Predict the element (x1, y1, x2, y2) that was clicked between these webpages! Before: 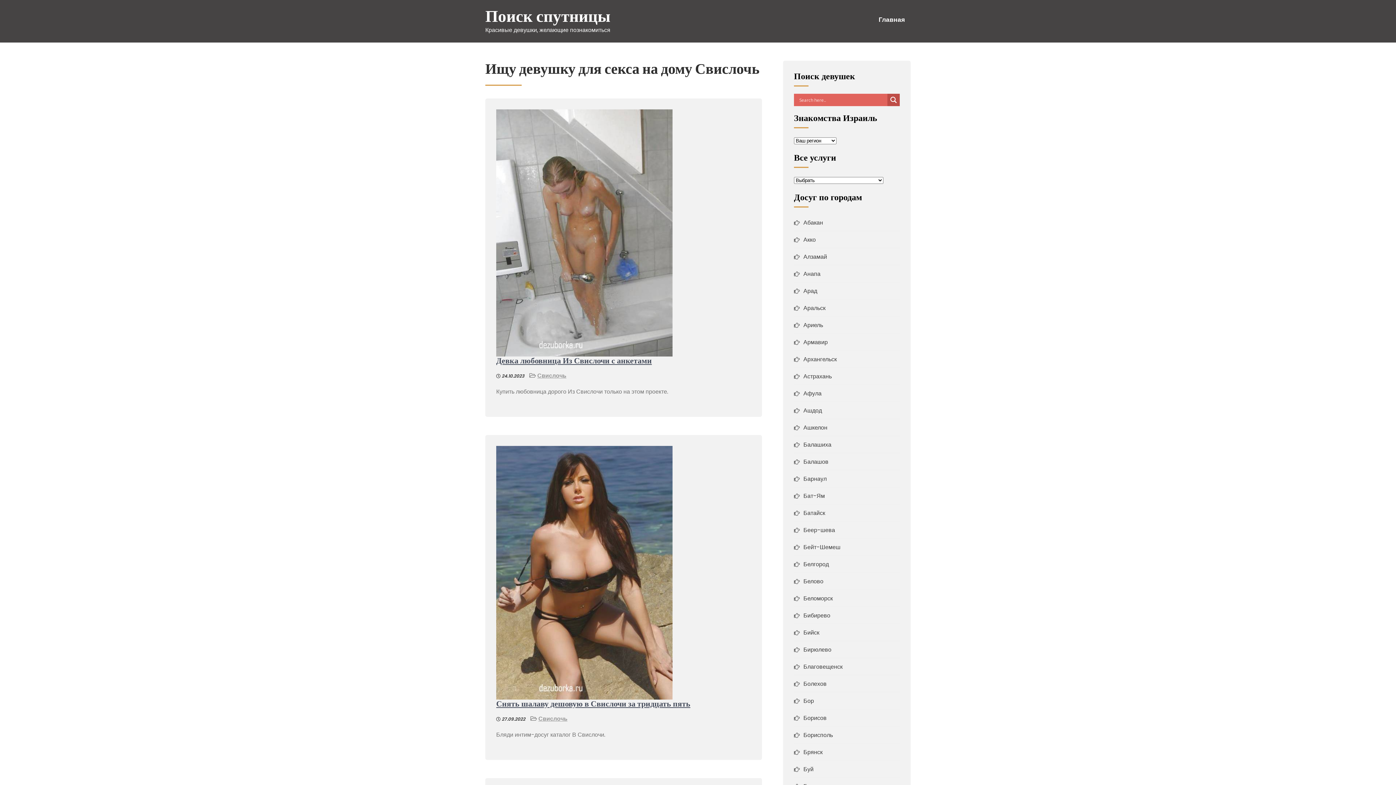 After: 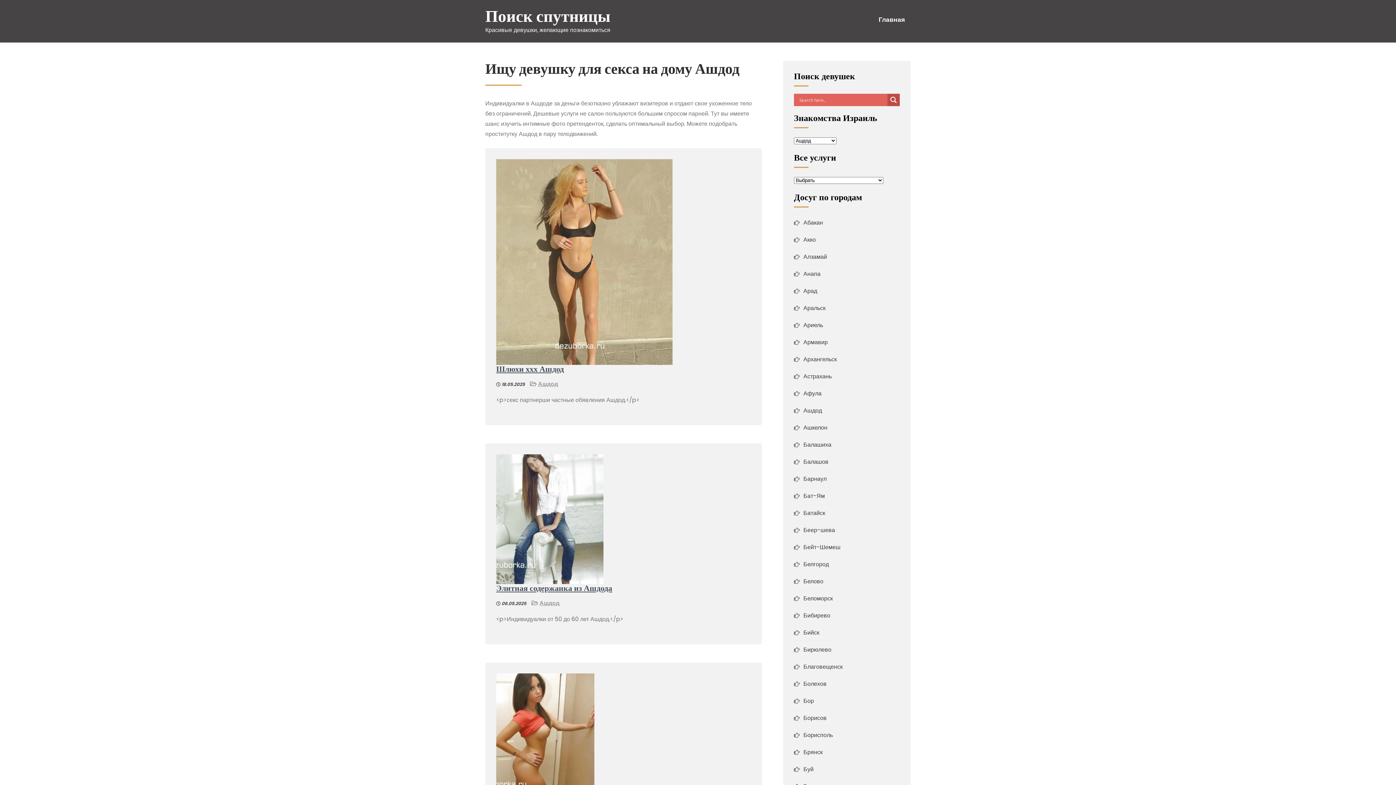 Action: label: Ашдод bbox: (803, 406, 822, 414)